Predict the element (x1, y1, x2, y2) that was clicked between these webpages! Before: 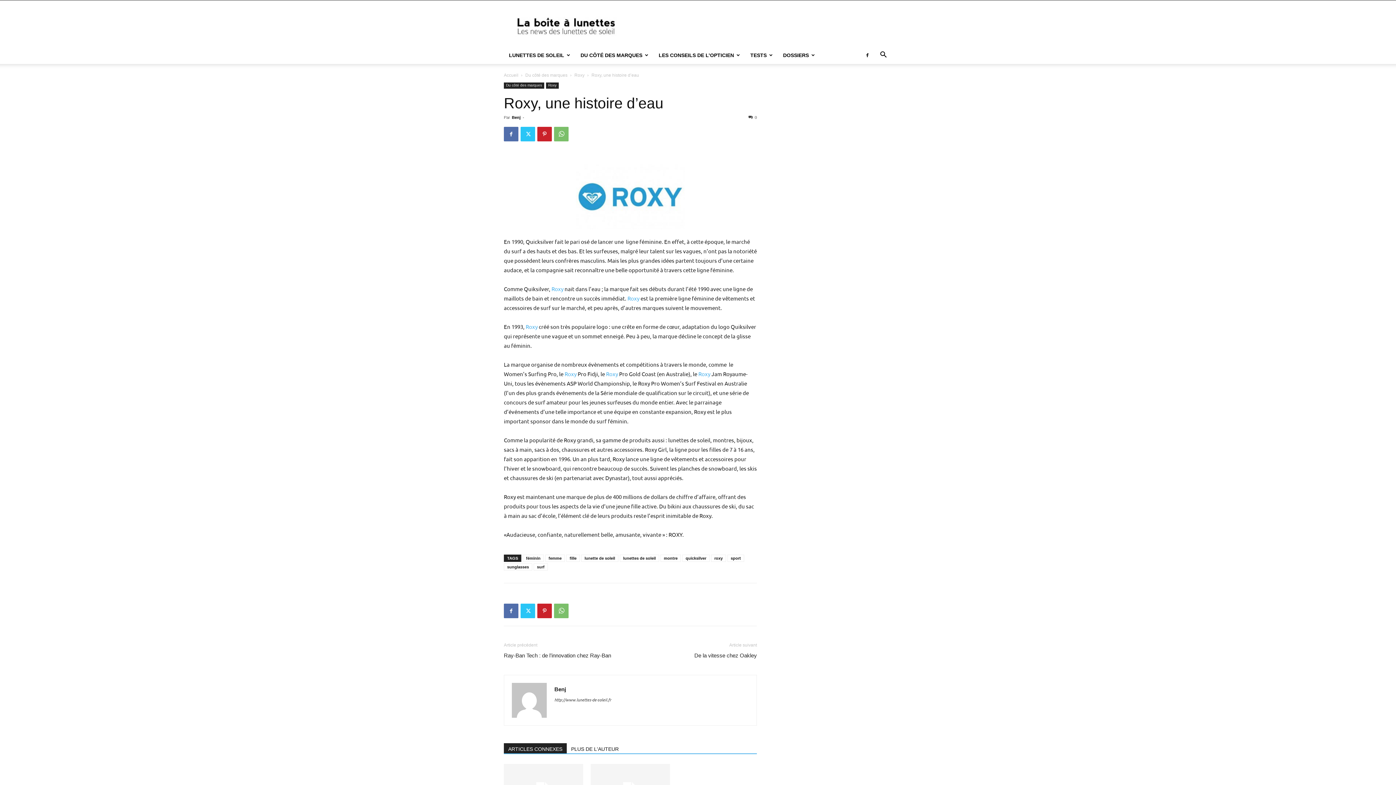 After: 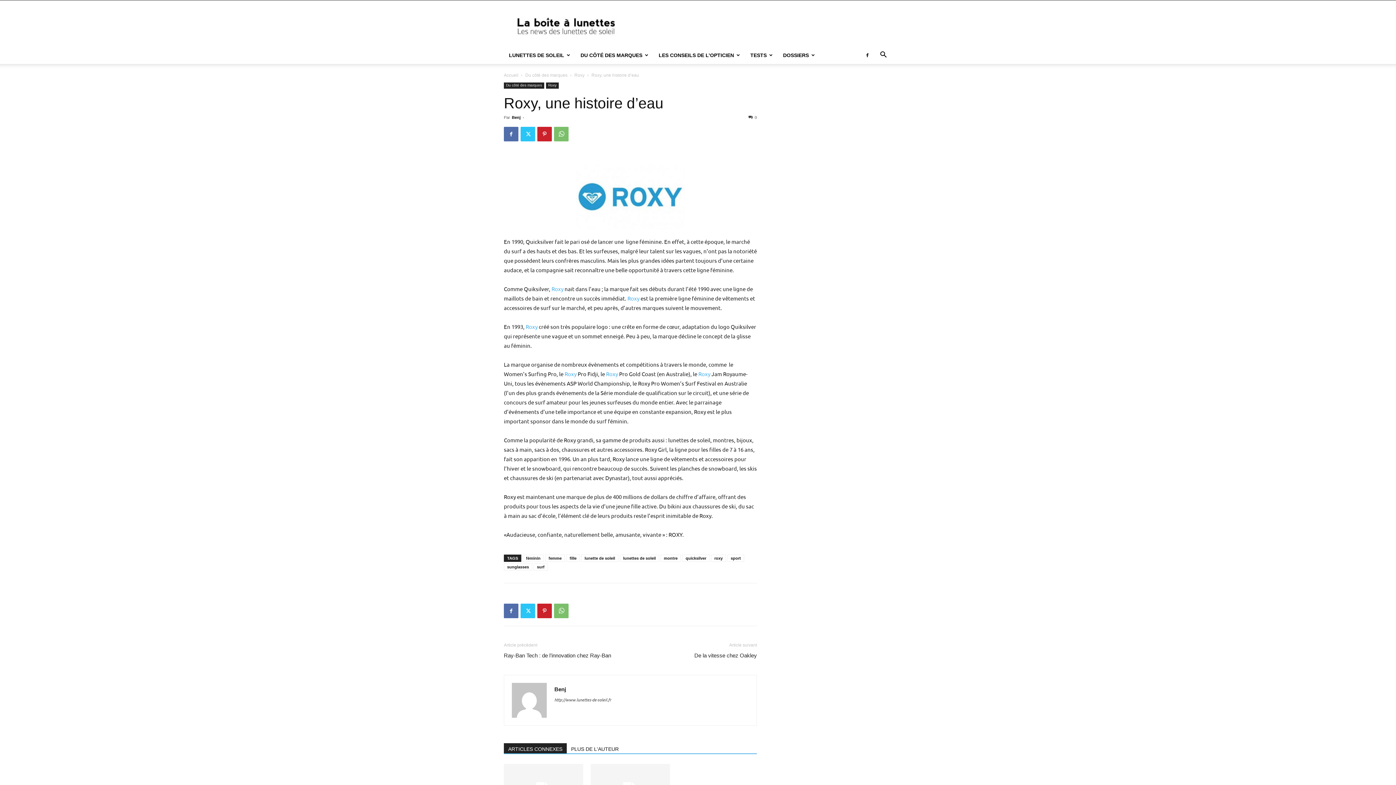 Action: bbox: (748, 115, 757, 119) label: 0